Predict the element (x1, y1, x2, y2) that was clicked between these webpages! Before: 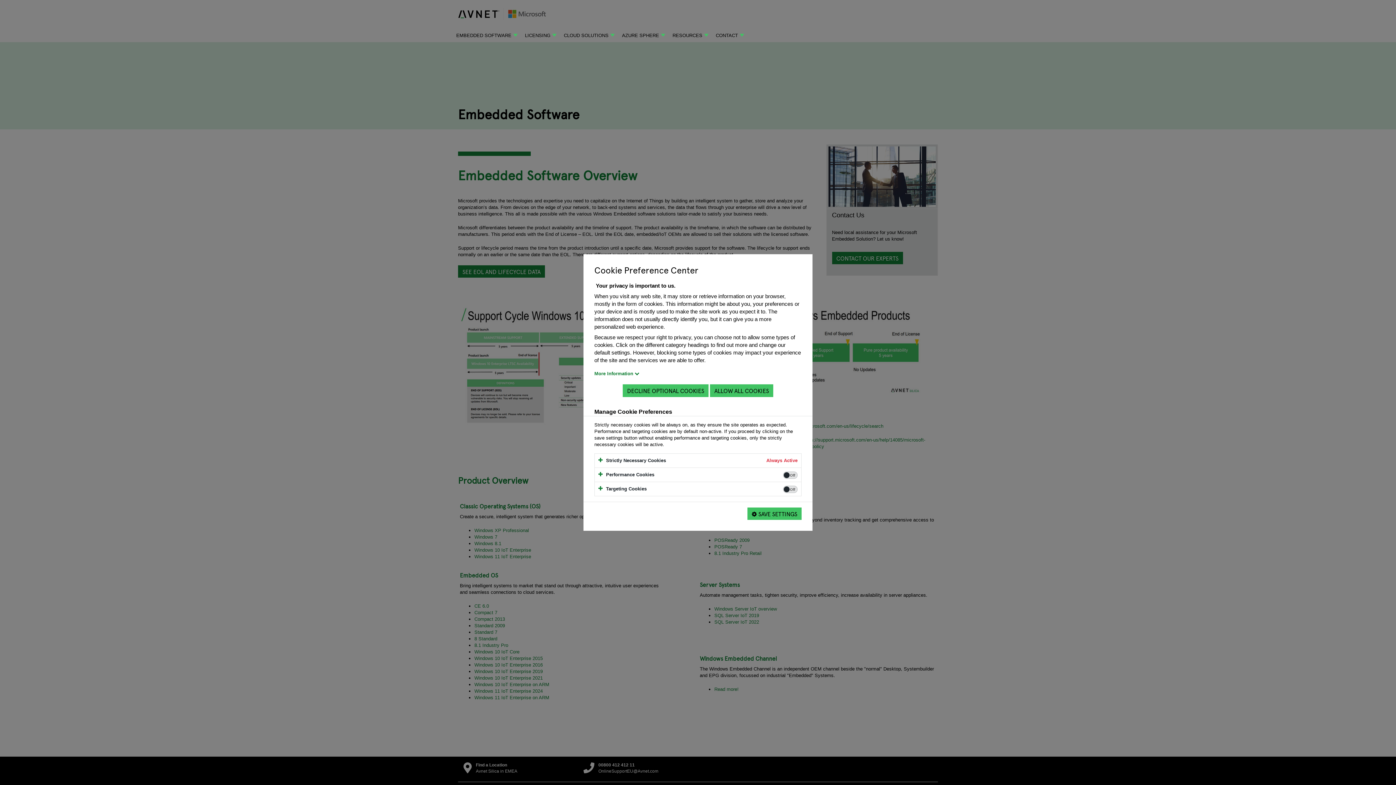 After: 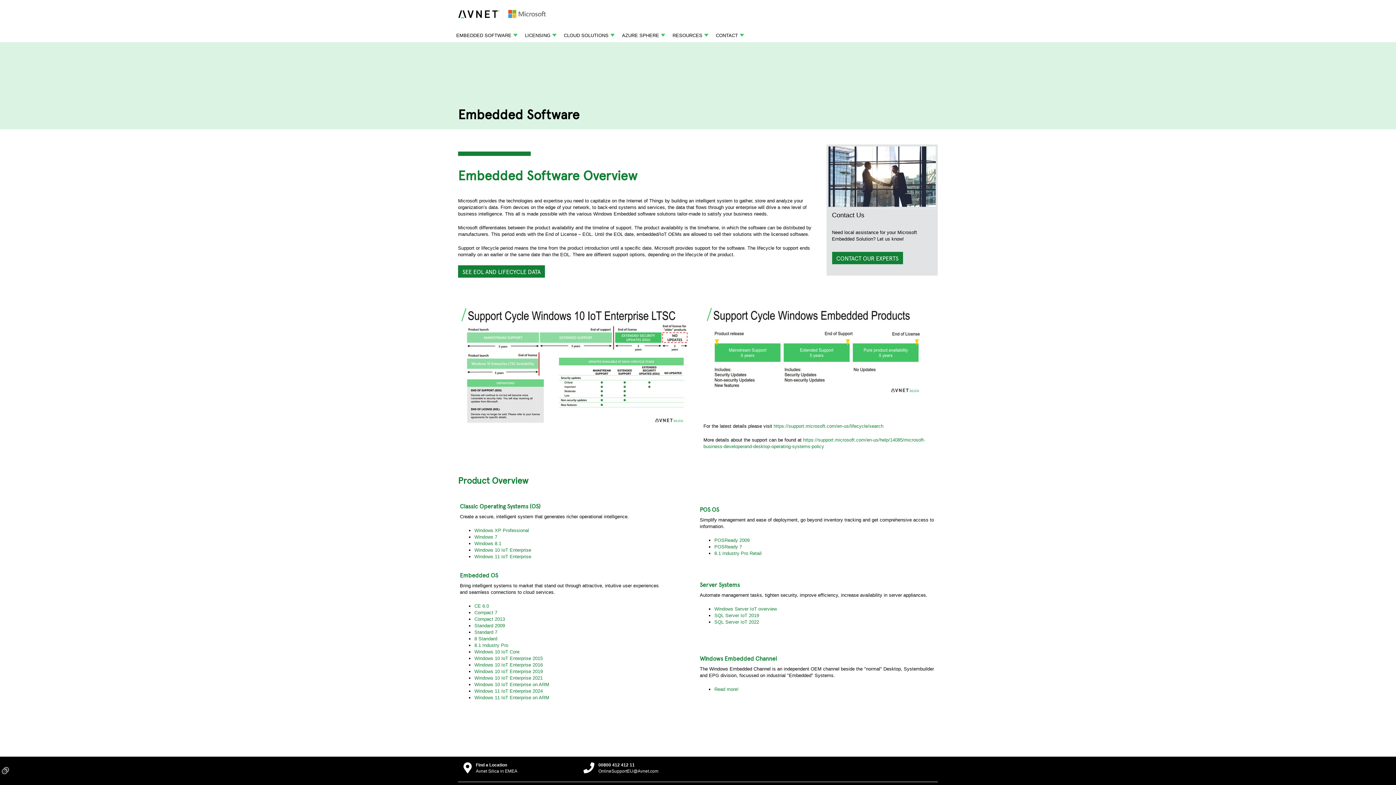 Action: label: DECLINE OPTIONAL COOKIES bbox: (622, 384, 708, 397)